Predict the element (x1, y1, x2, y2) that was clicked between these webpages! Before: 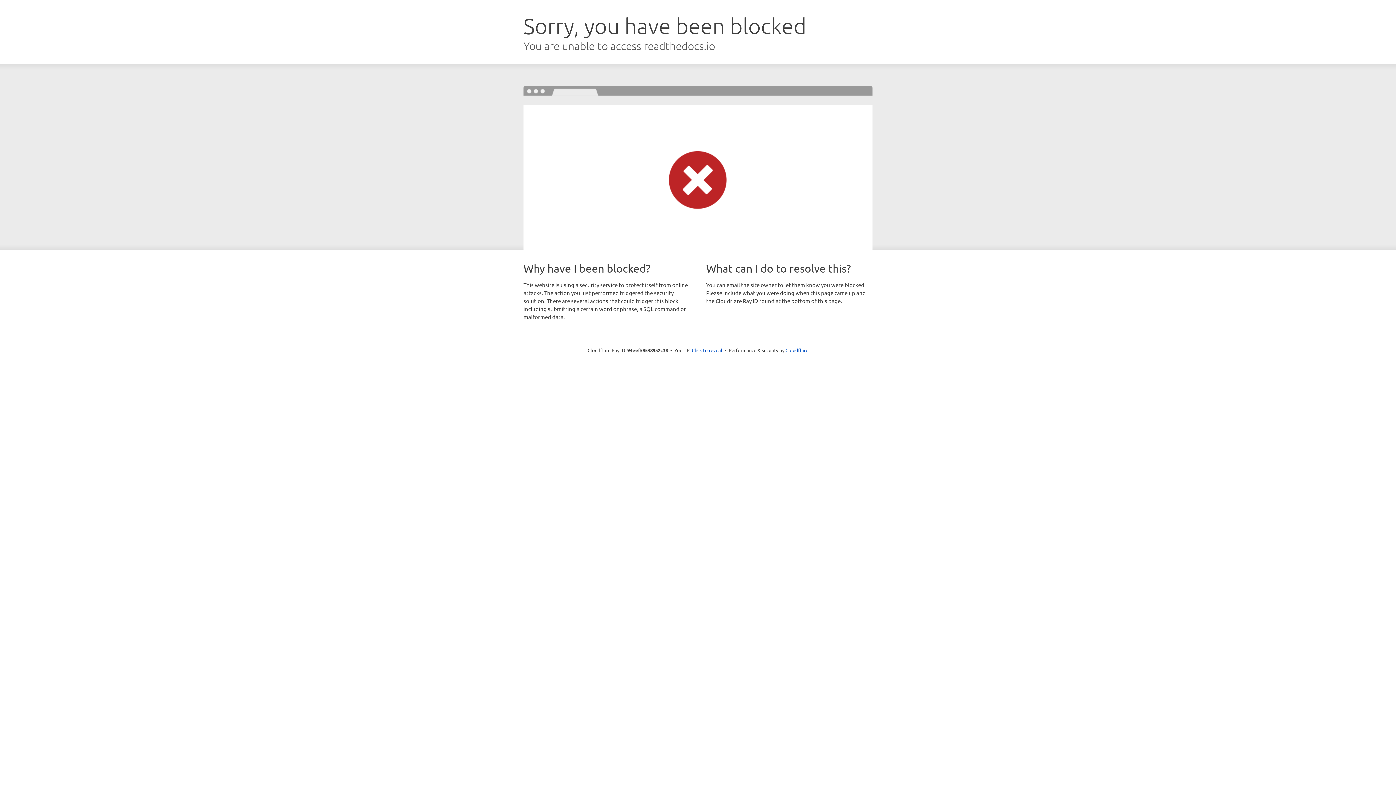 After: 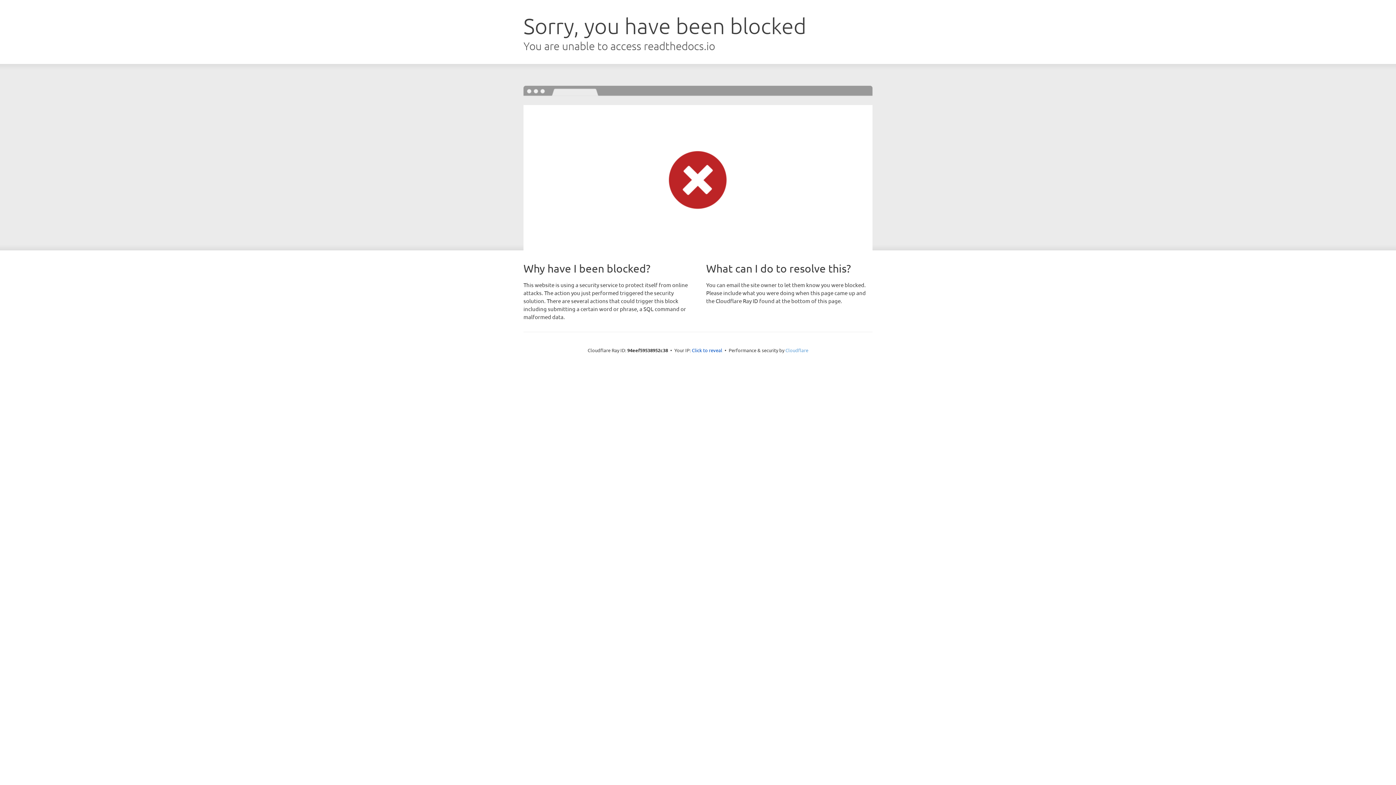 Action: bbox: (785, 347, 808, 353) label: Cloudflare